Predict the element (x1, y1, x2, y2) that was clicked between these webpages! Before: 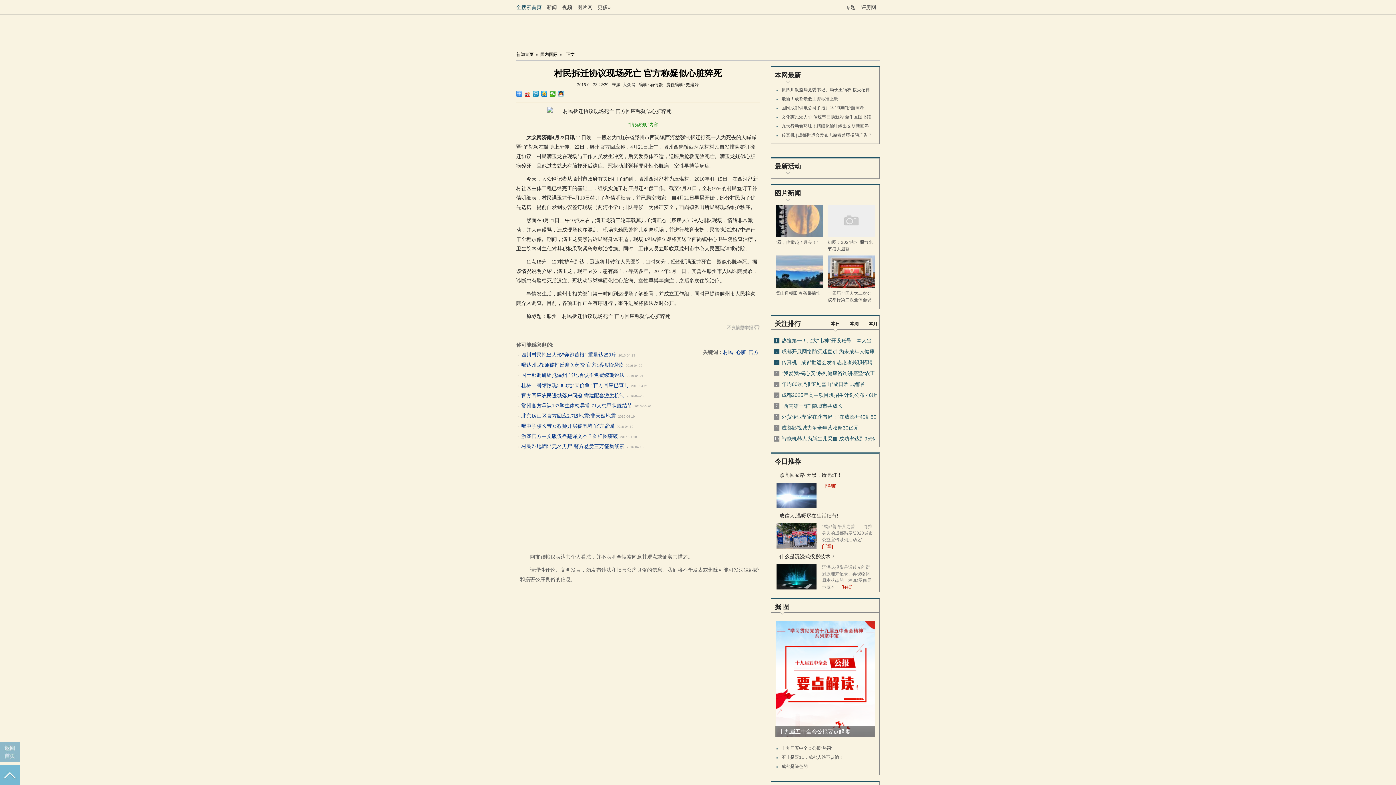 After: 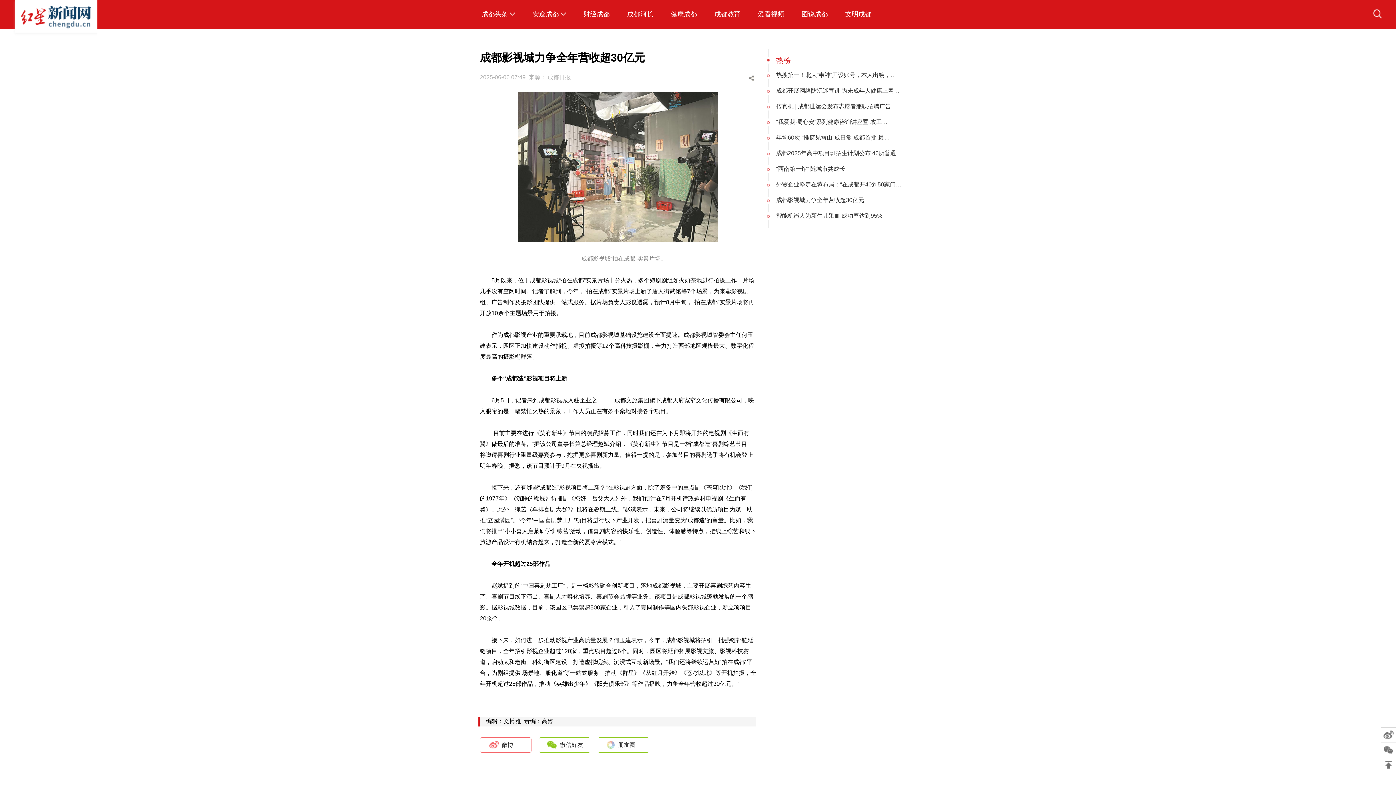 Action: label: 成都影视城力争全年营收超30亿元 bbox: (781, 425, 858, 430)